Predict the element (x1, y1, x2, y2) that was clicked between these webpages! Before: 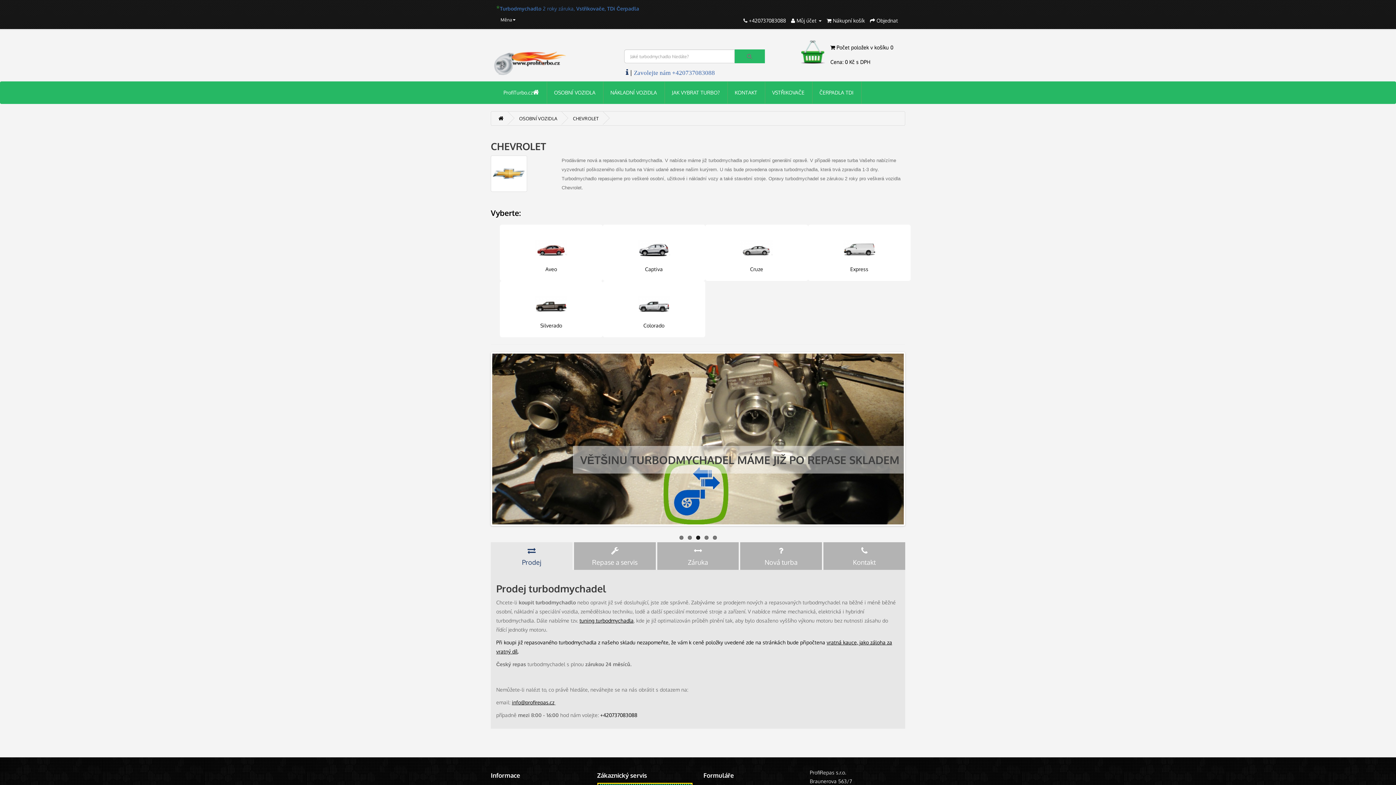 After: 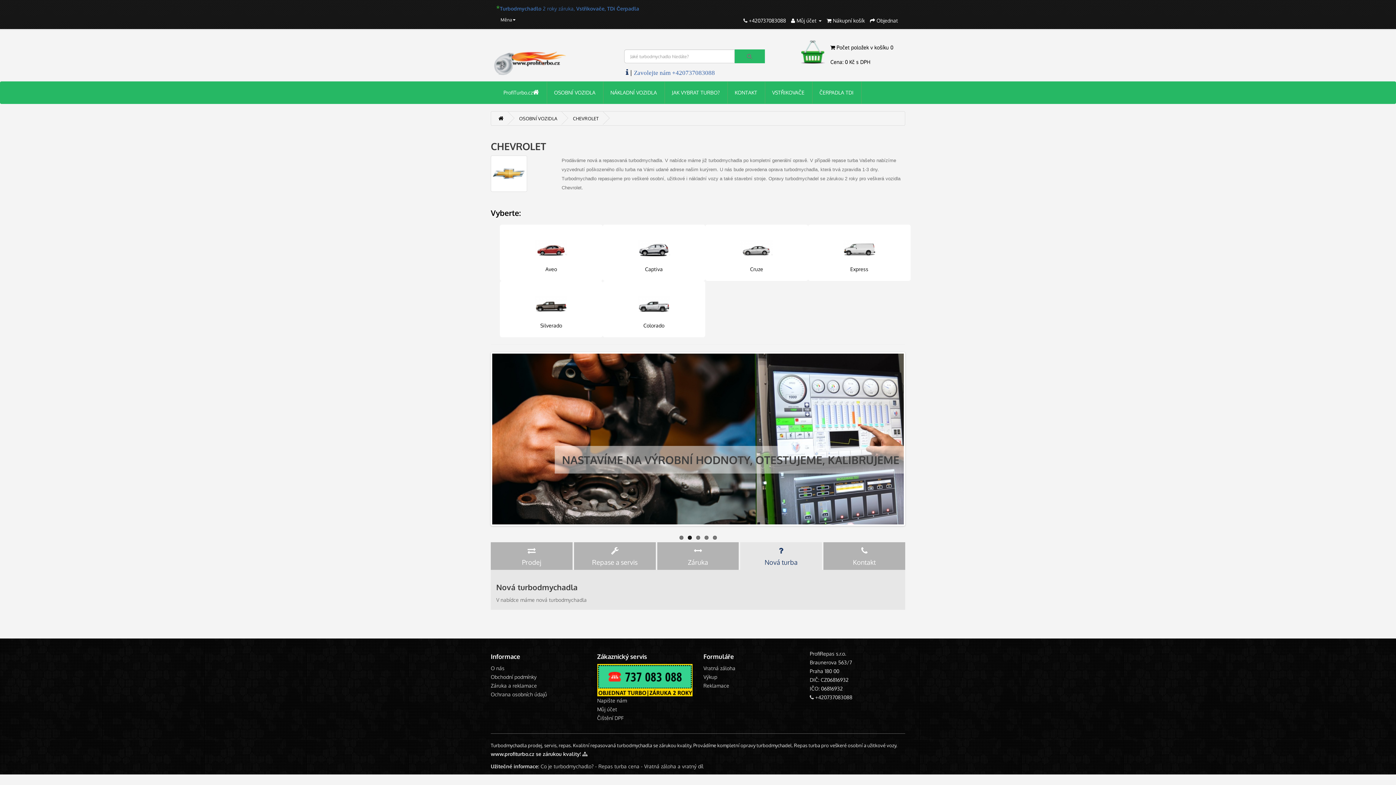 Action: label: Nová turba bbox: (740, 542, 822, 570)